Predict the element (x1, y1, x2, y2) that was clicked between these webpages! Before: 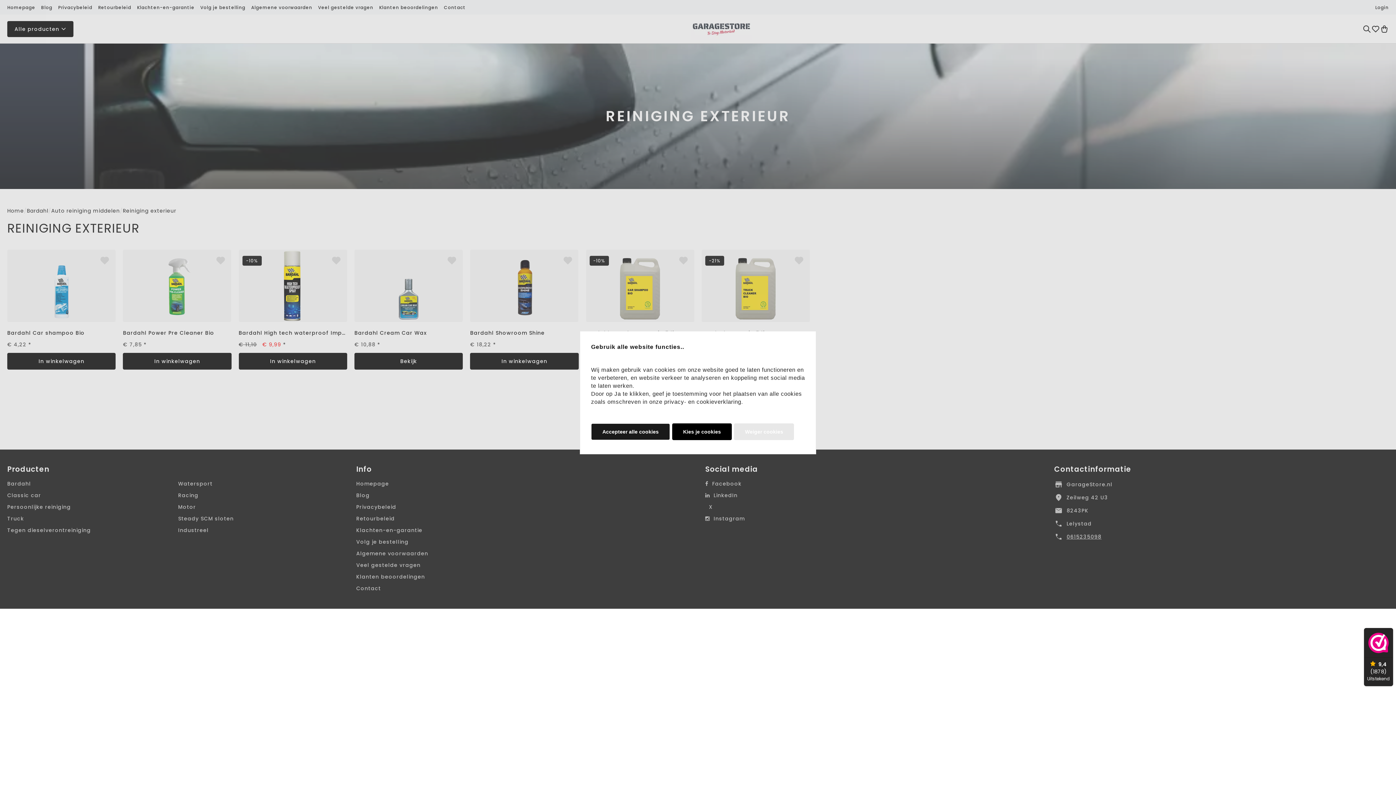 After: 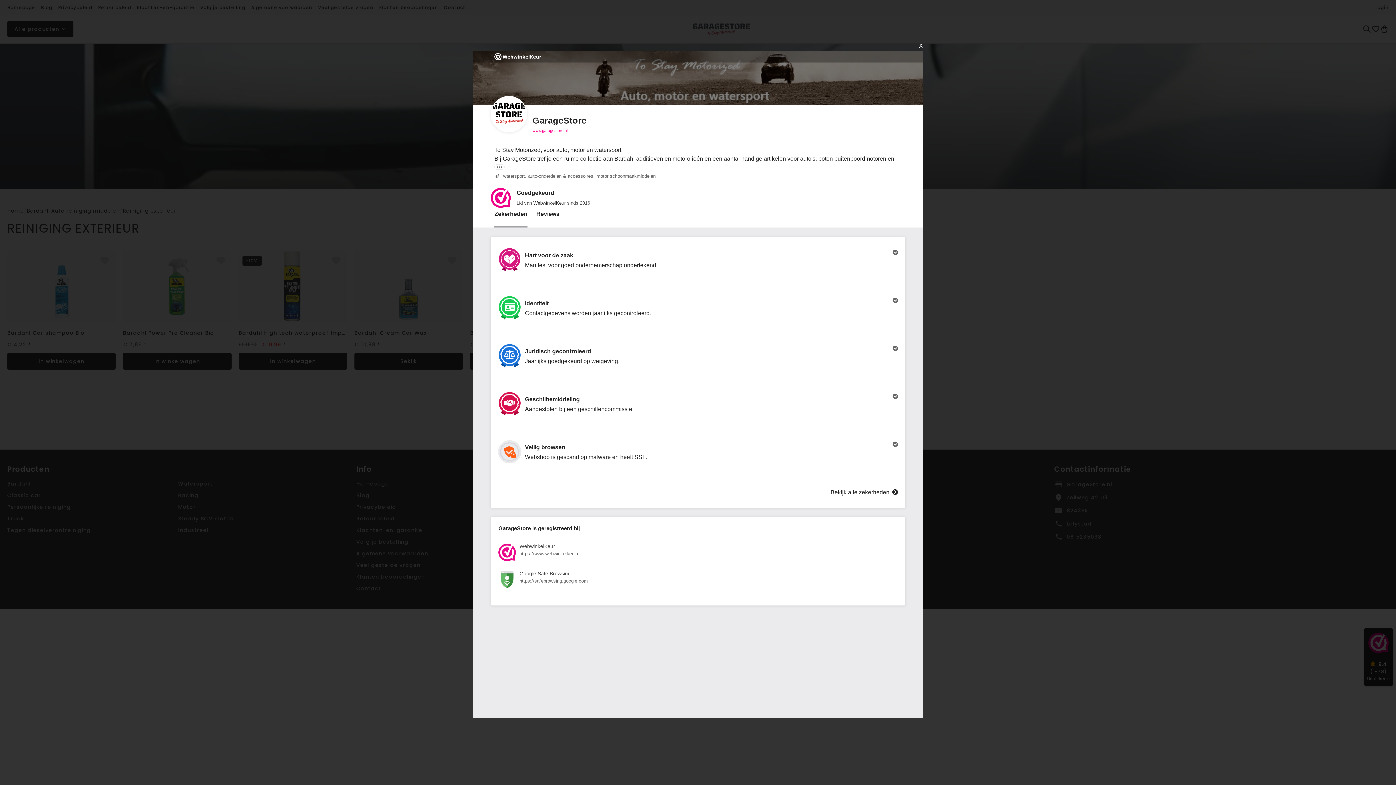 Action: bbox: (1364, 628, 1393, 686) label: 9,4
(1878)
Uitstekend